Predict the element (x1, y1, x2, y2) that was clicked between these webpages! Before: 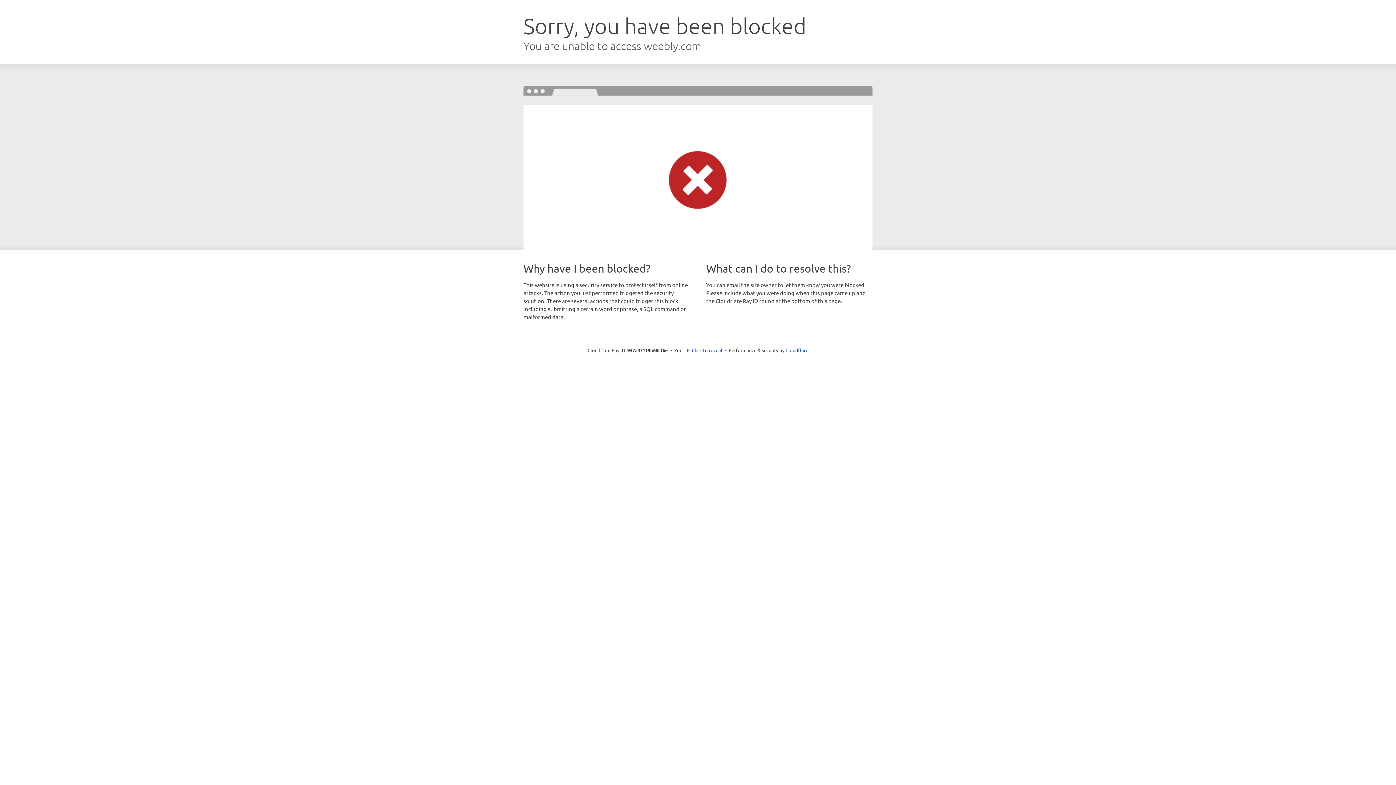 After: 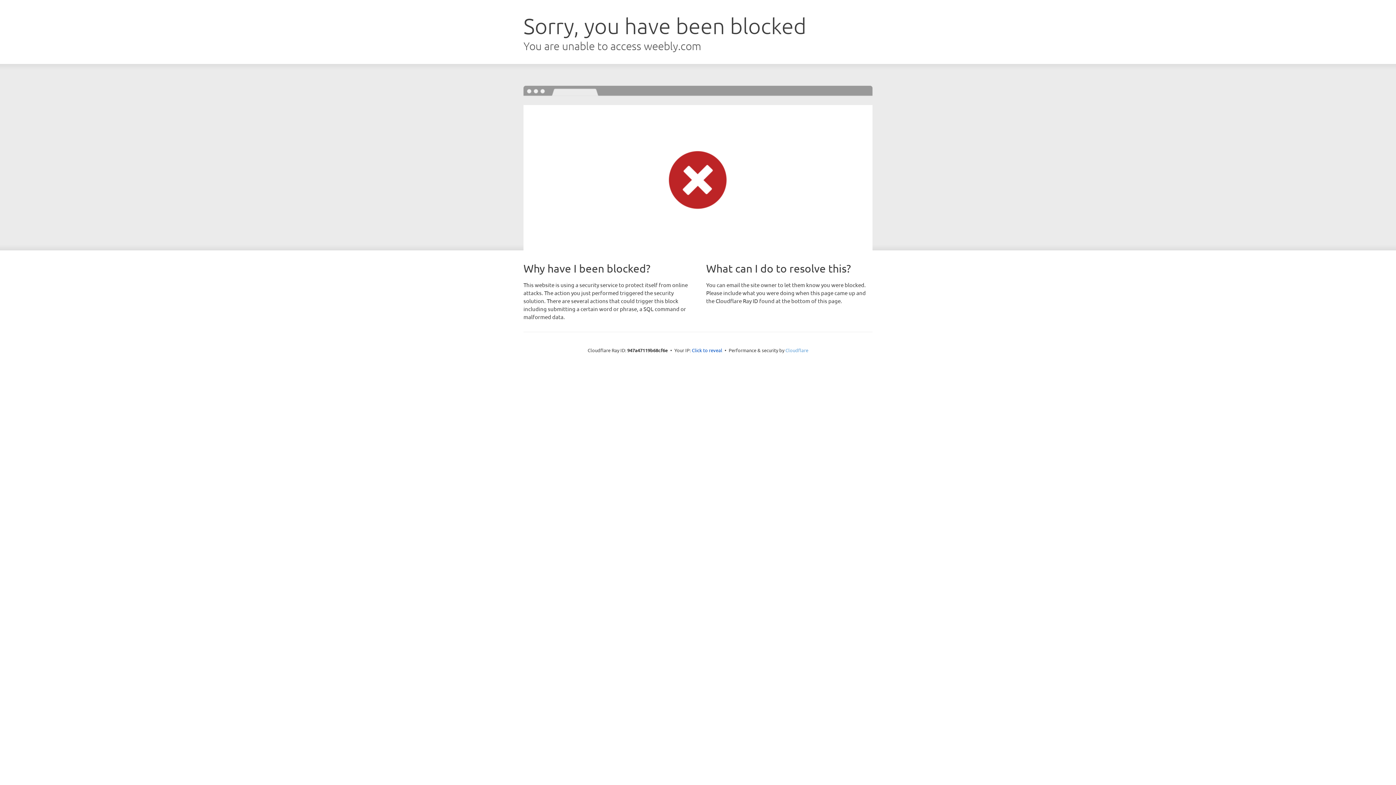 Action: label: Cloudflare bbox: (785, 347, 808, 353)